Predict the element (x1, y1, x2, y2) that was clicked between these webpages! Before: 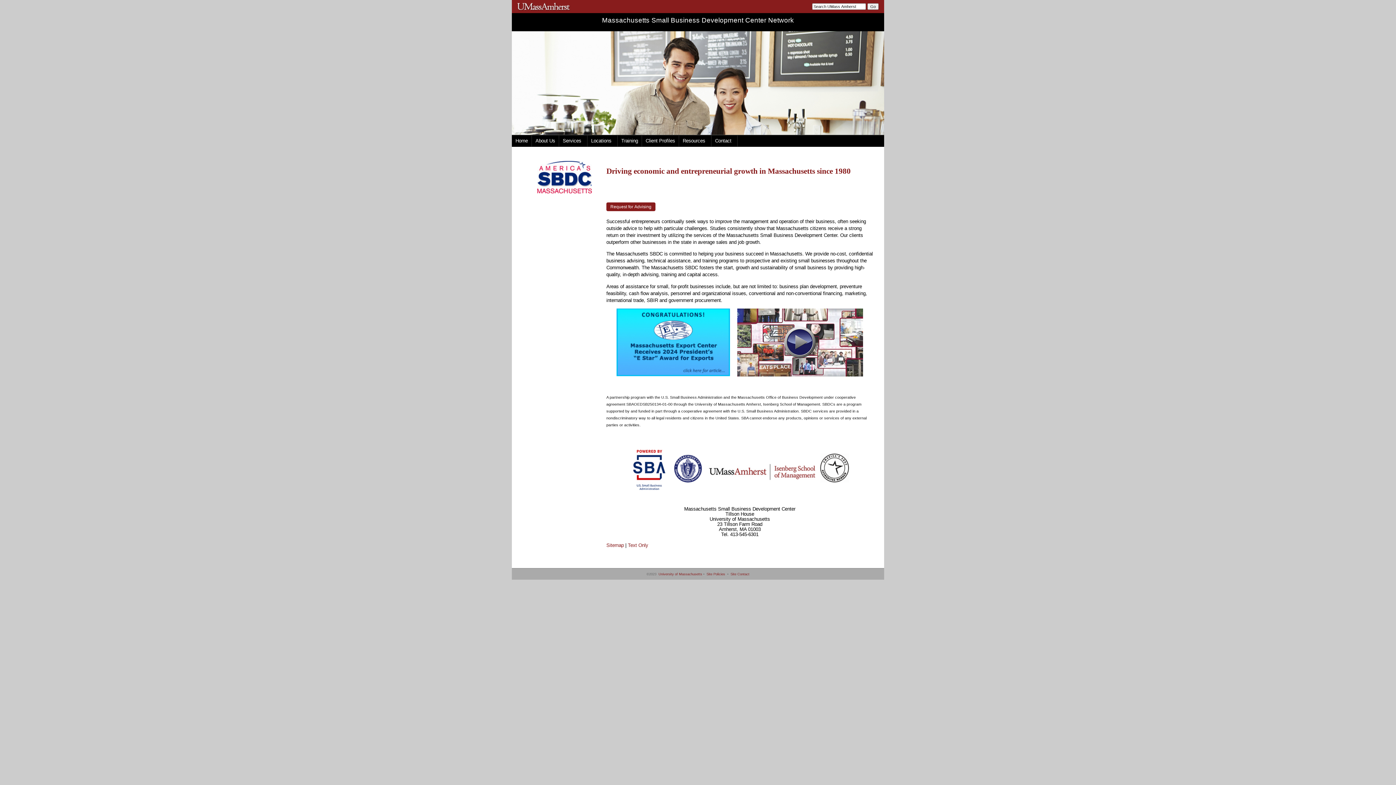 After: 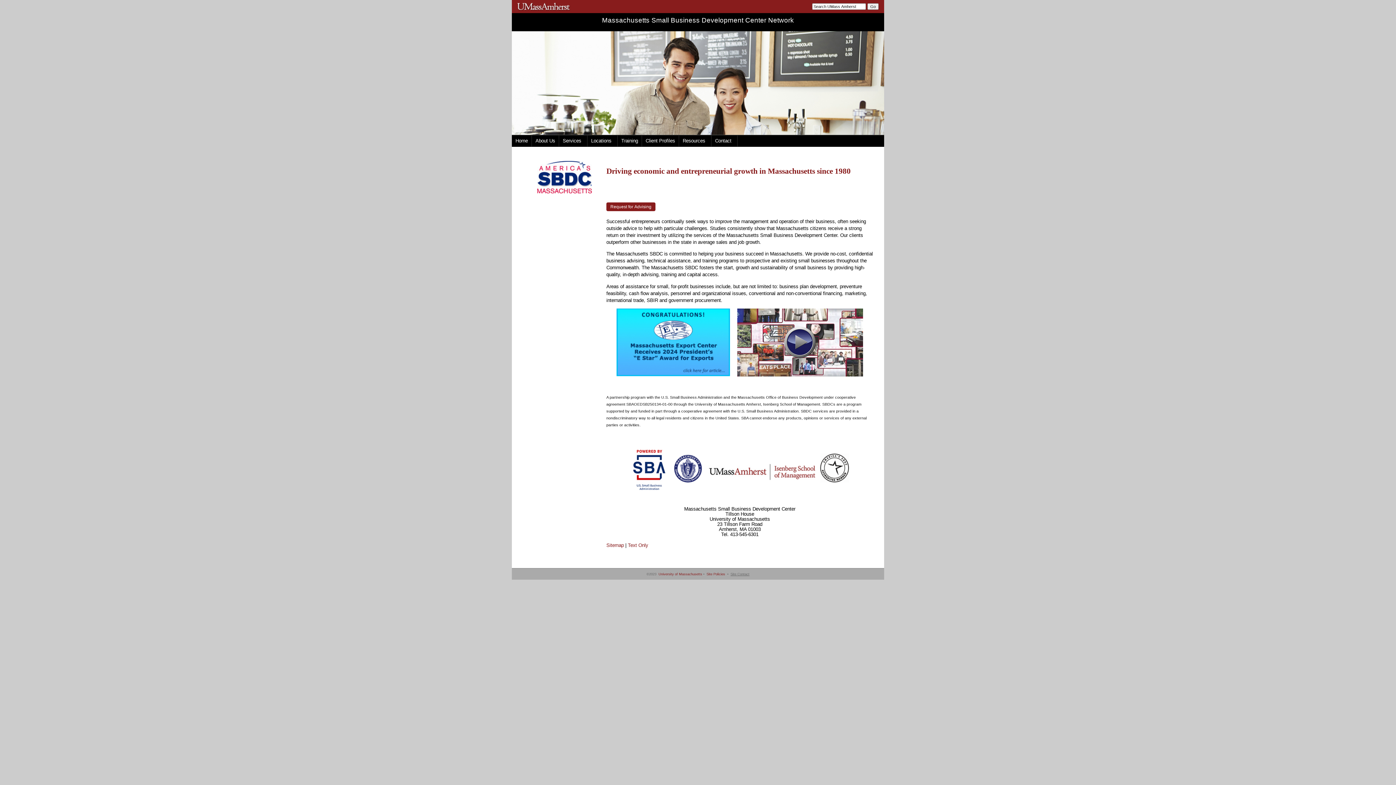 Action: bbox: (730, 572, 749, 576) label: Site Contact